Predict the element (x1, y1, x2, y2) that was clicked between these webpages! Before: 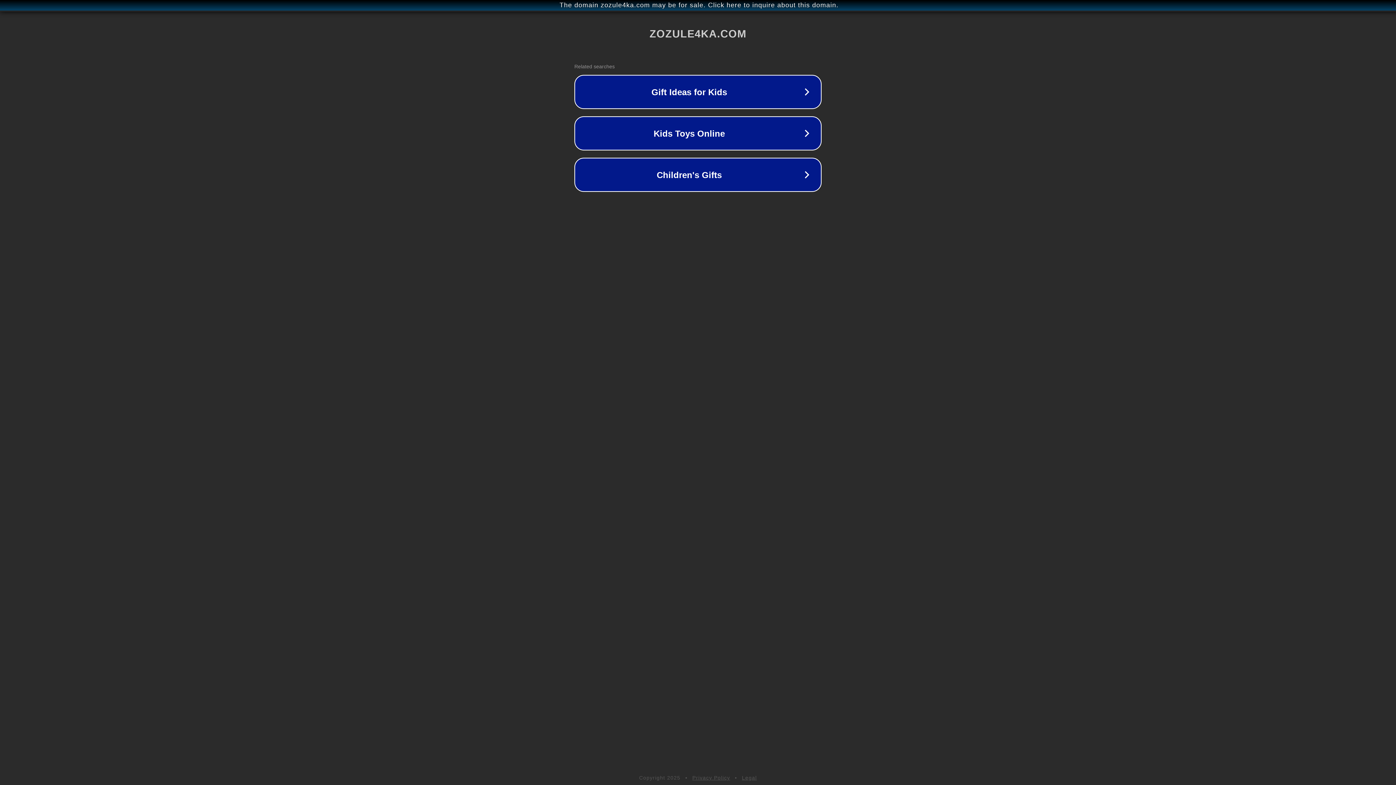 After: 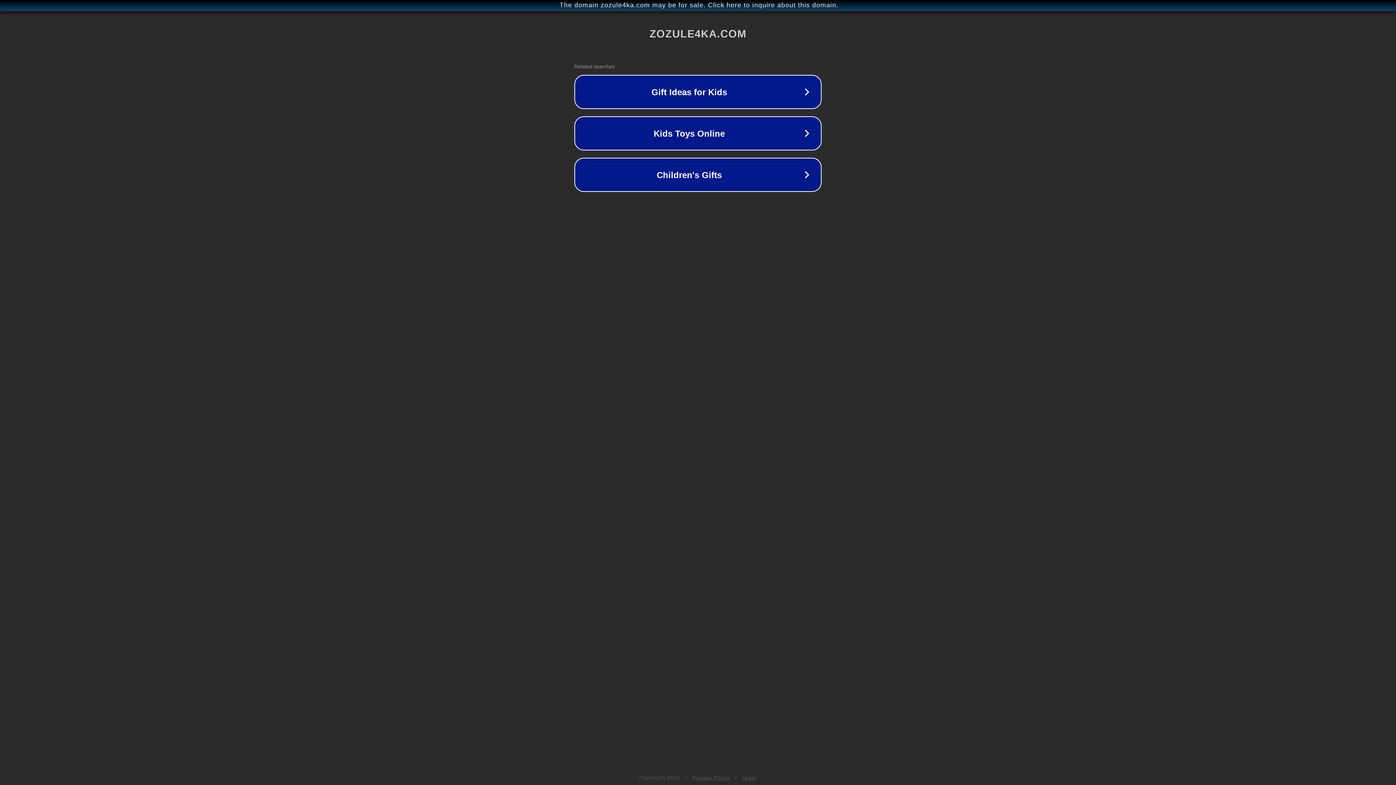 Action: bbox: (742, 775, 757, 781) label: Legal